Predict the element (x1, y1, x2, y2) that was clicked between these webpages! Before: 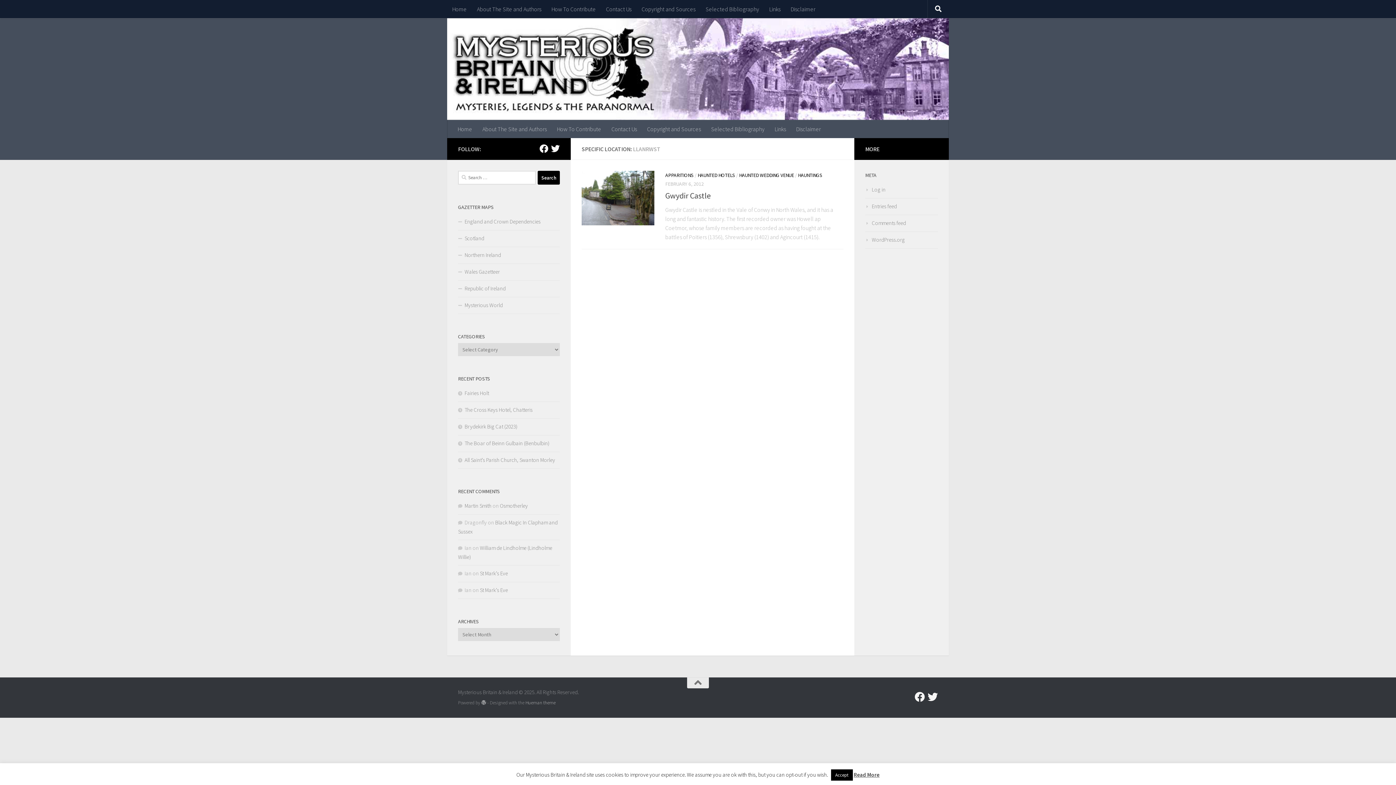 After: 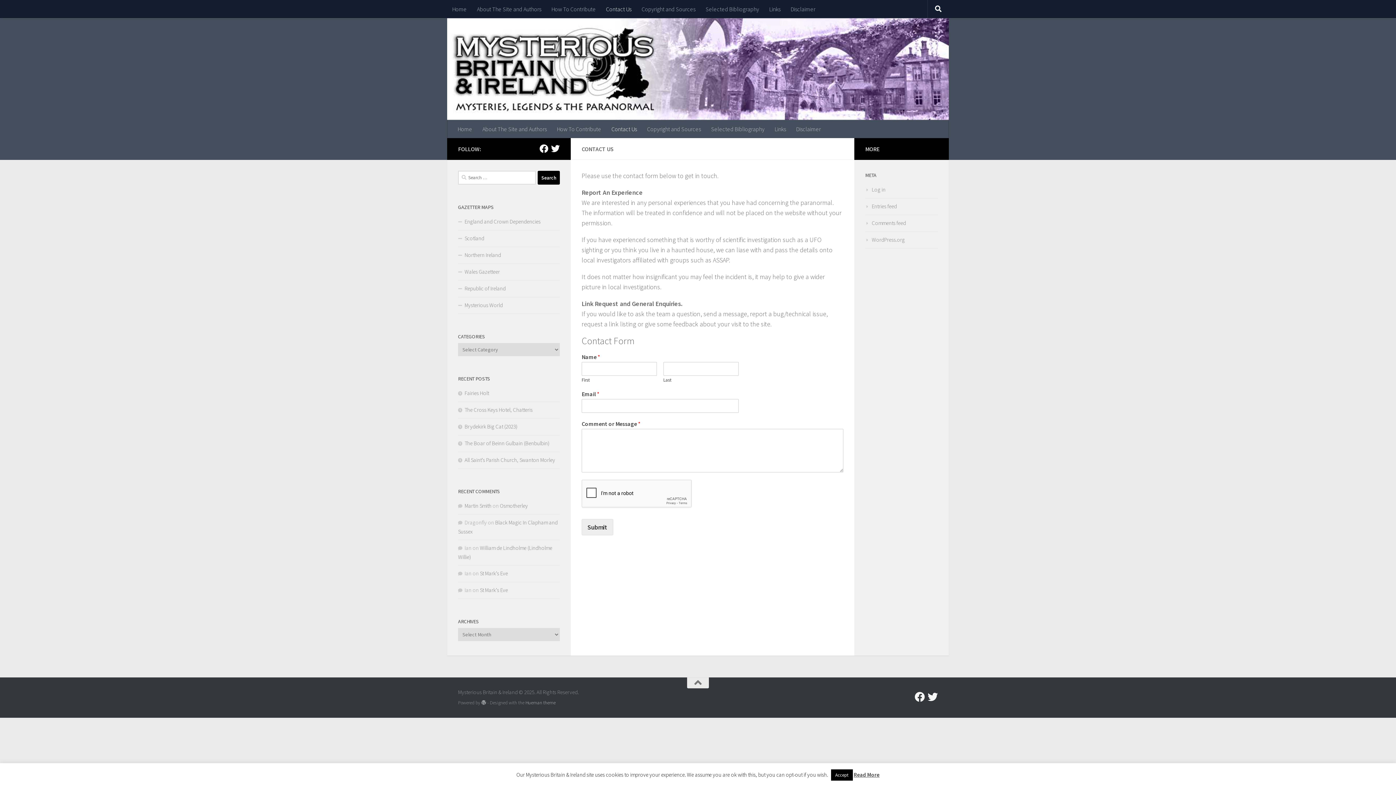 Action: bbox: (601, 0, 636, 18) label: Contact Us